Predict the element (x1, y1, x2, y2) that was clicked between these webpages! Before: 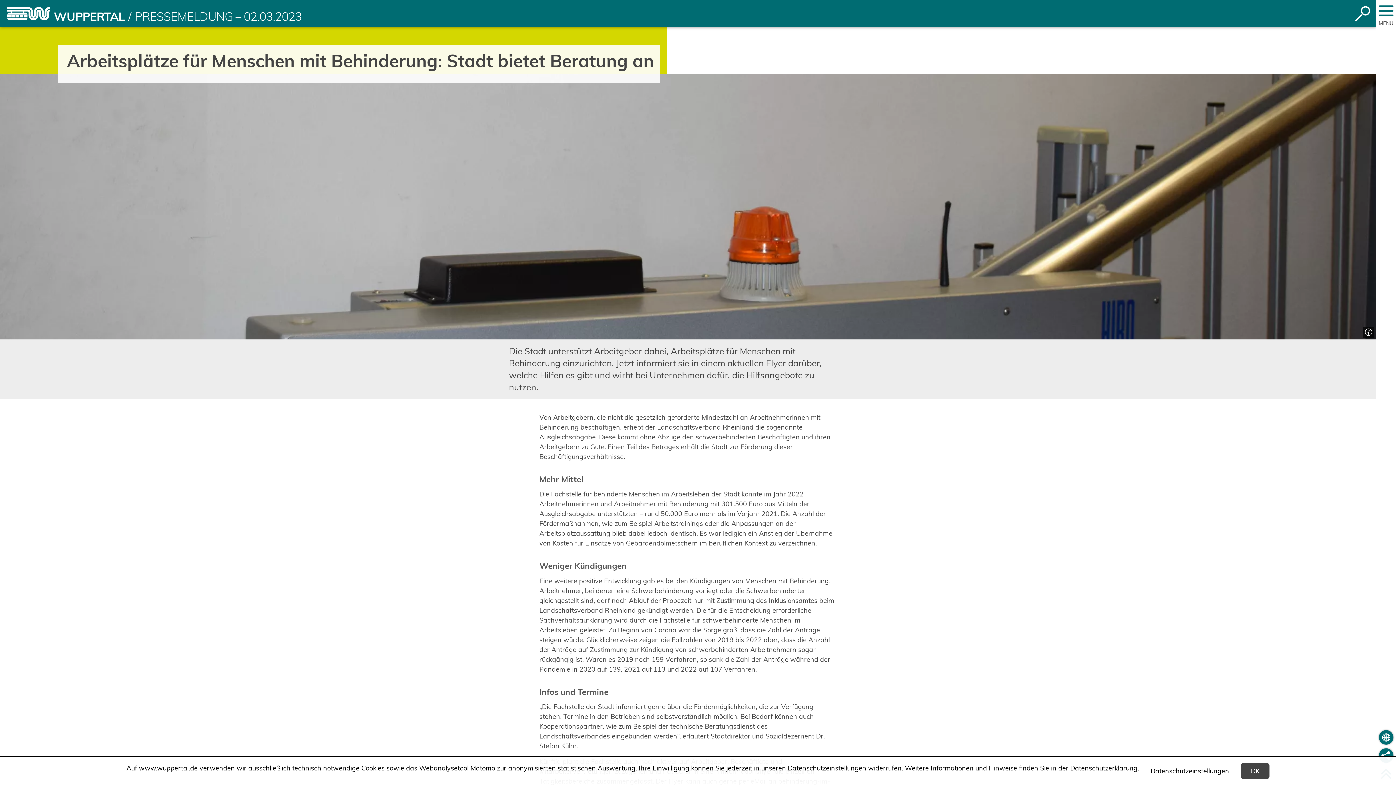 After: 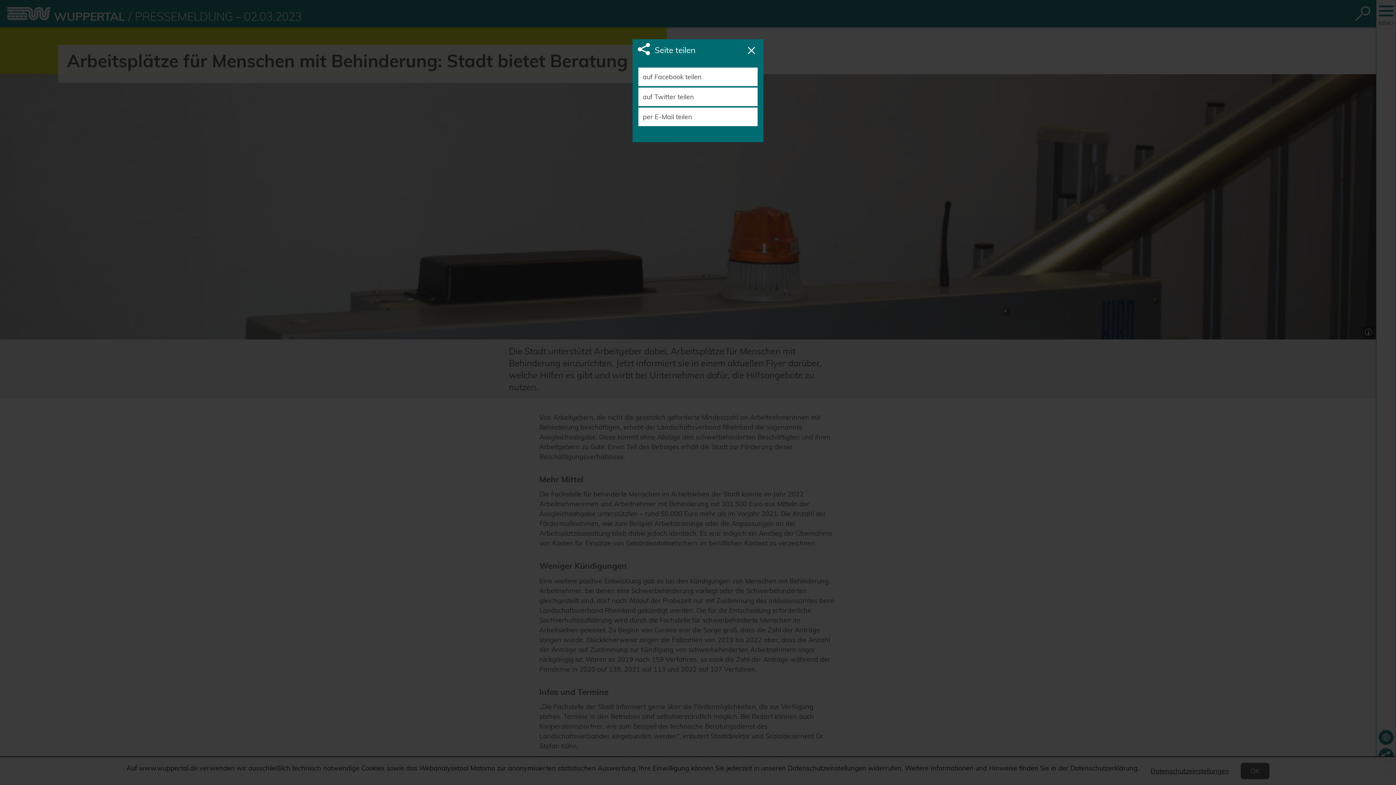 Action: bbox: (1379, 748, 1393, 763) label: Seite teilen